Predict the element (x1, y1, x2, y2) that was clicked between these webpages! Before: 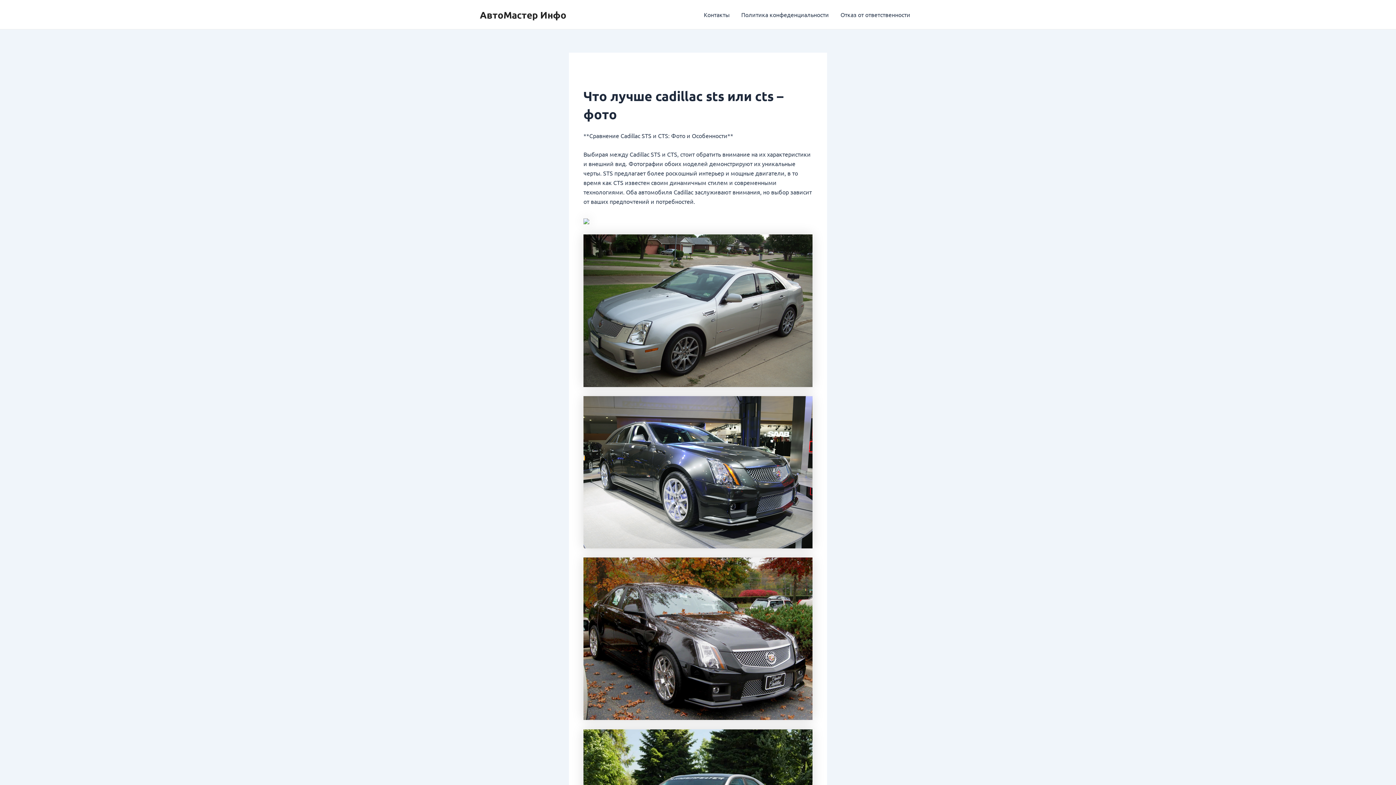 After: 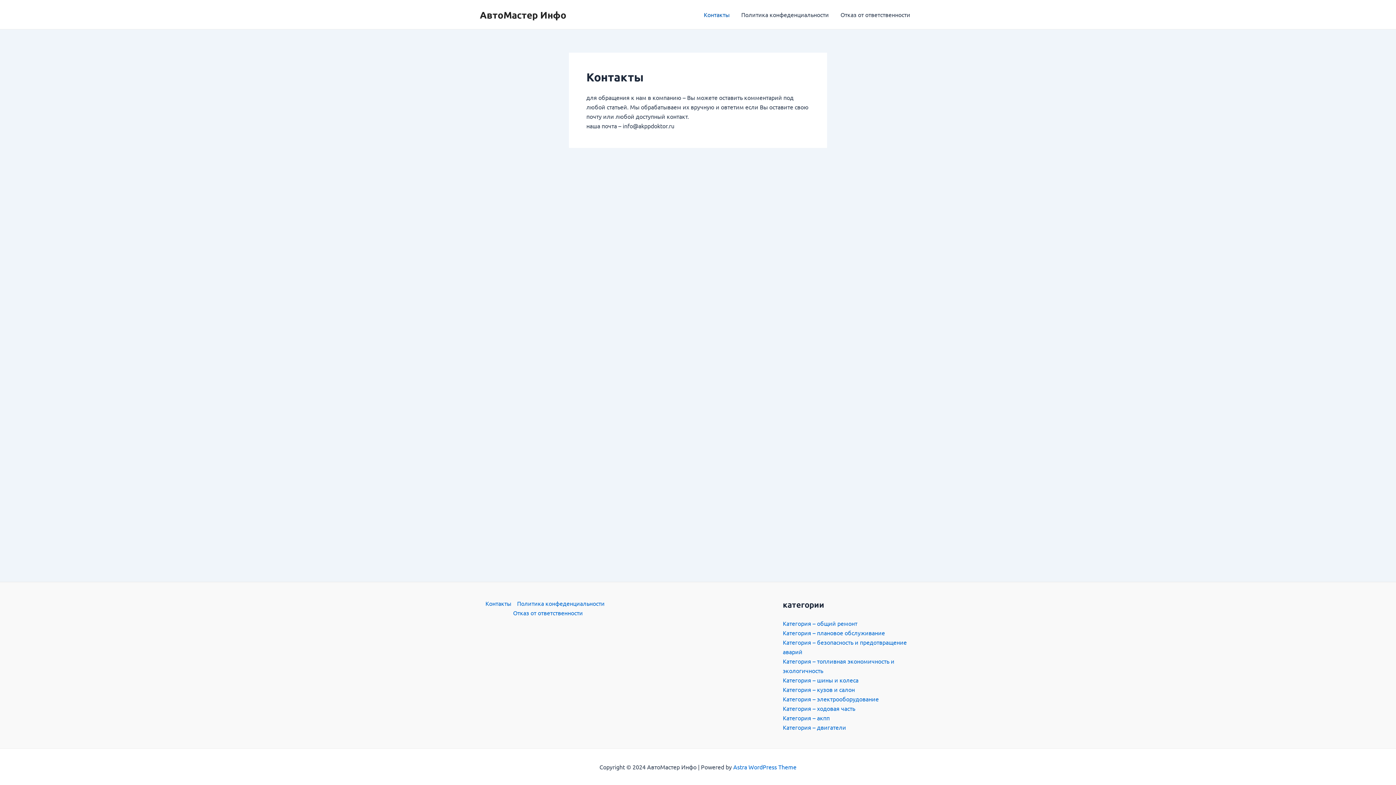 Action: bbox: (698, 0, 735, 29) label: Контакты